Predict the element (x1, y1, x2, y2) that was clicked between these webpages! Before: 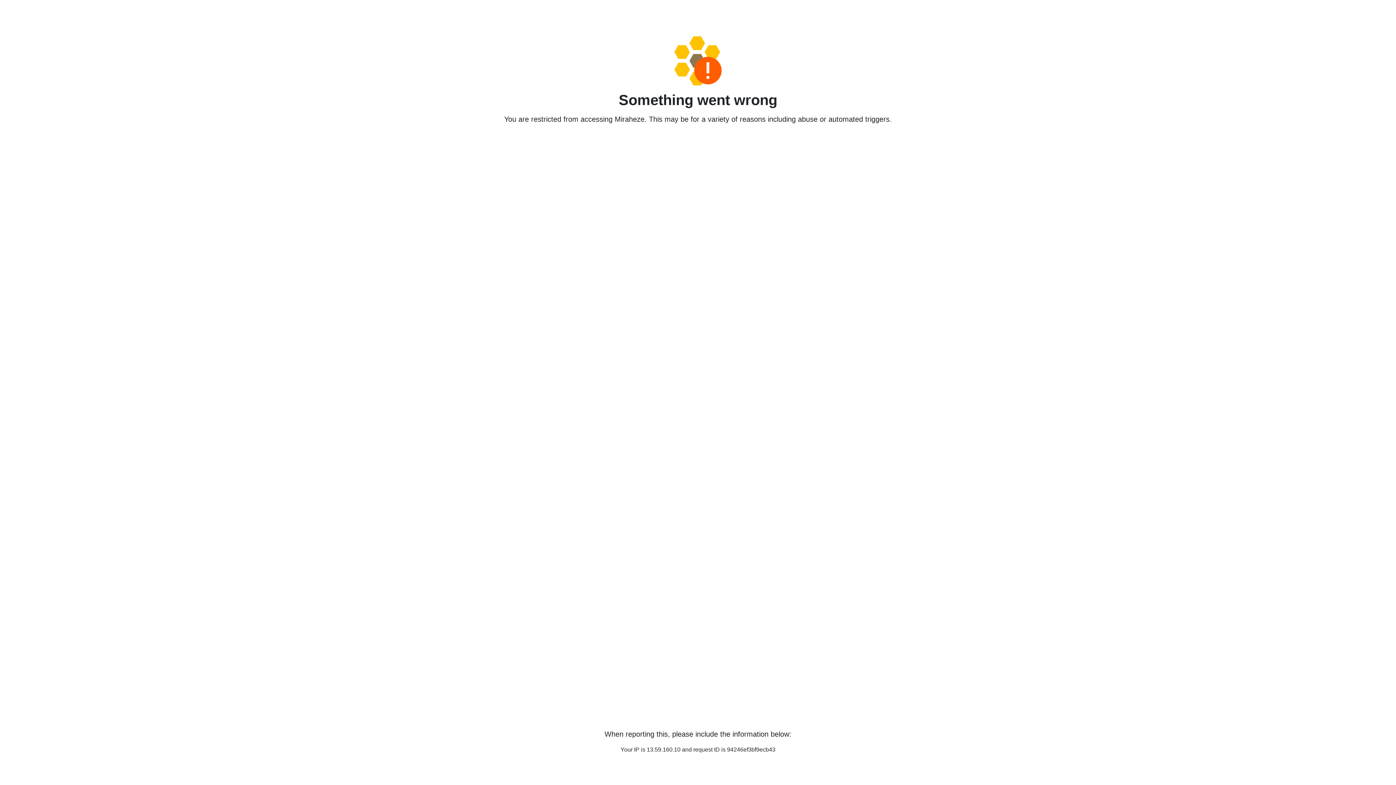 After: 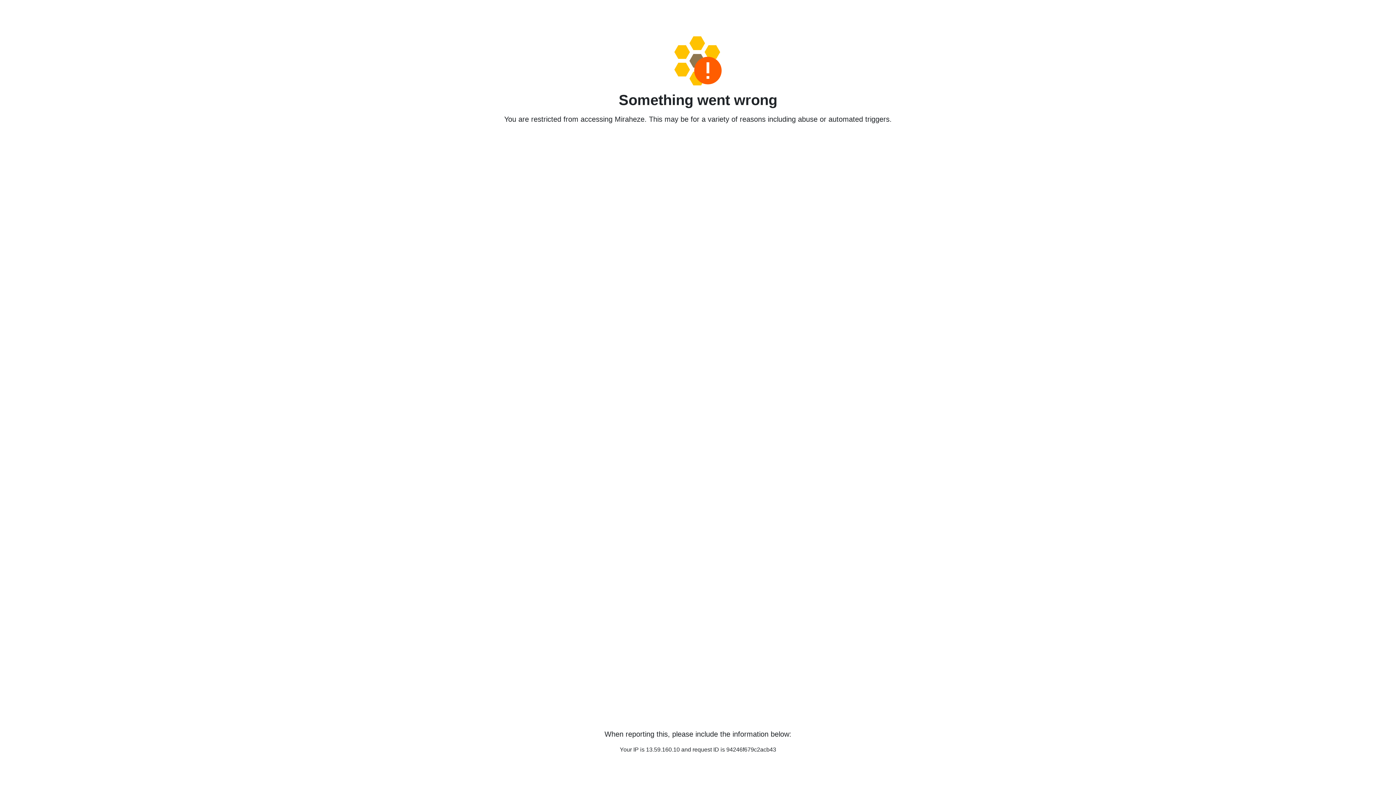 Action: bbox: (458, 36, 938, 85)